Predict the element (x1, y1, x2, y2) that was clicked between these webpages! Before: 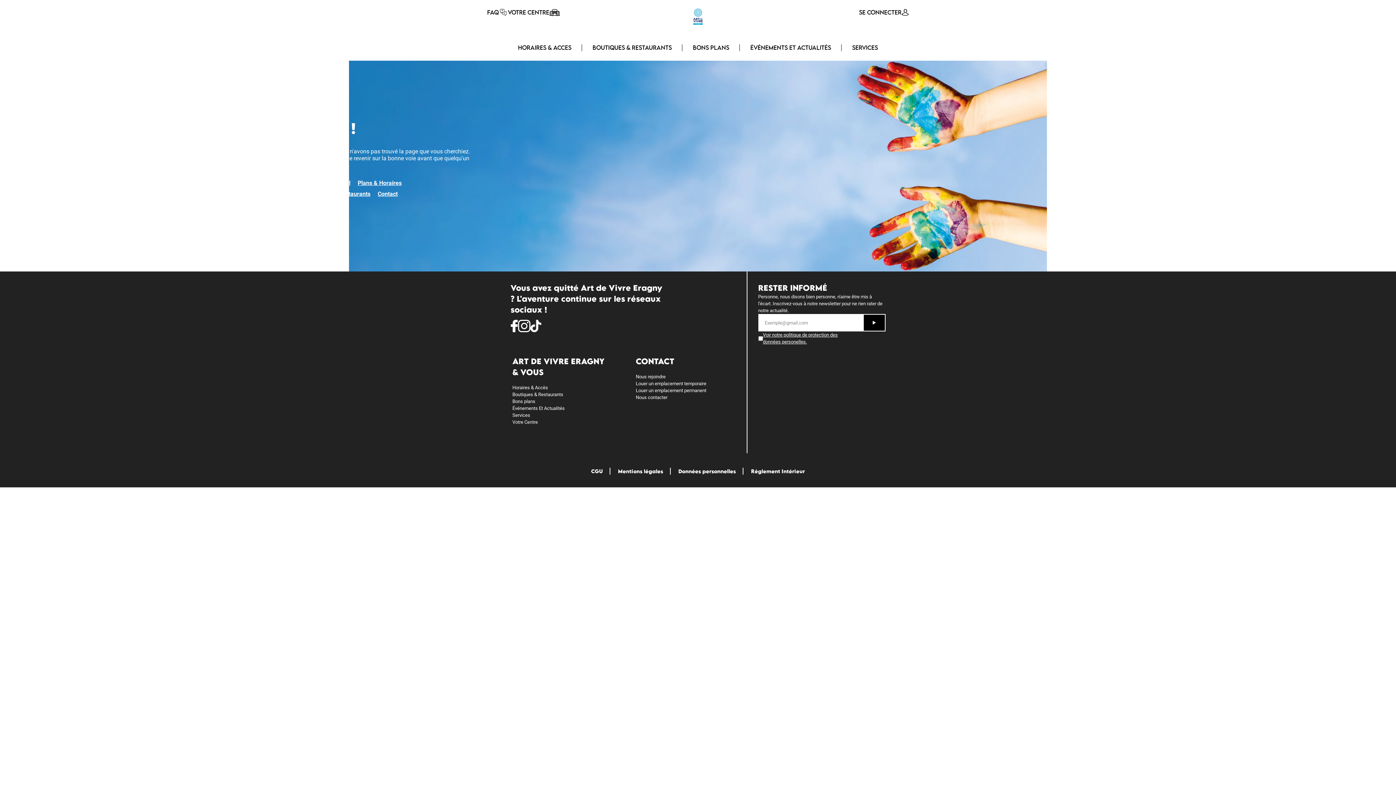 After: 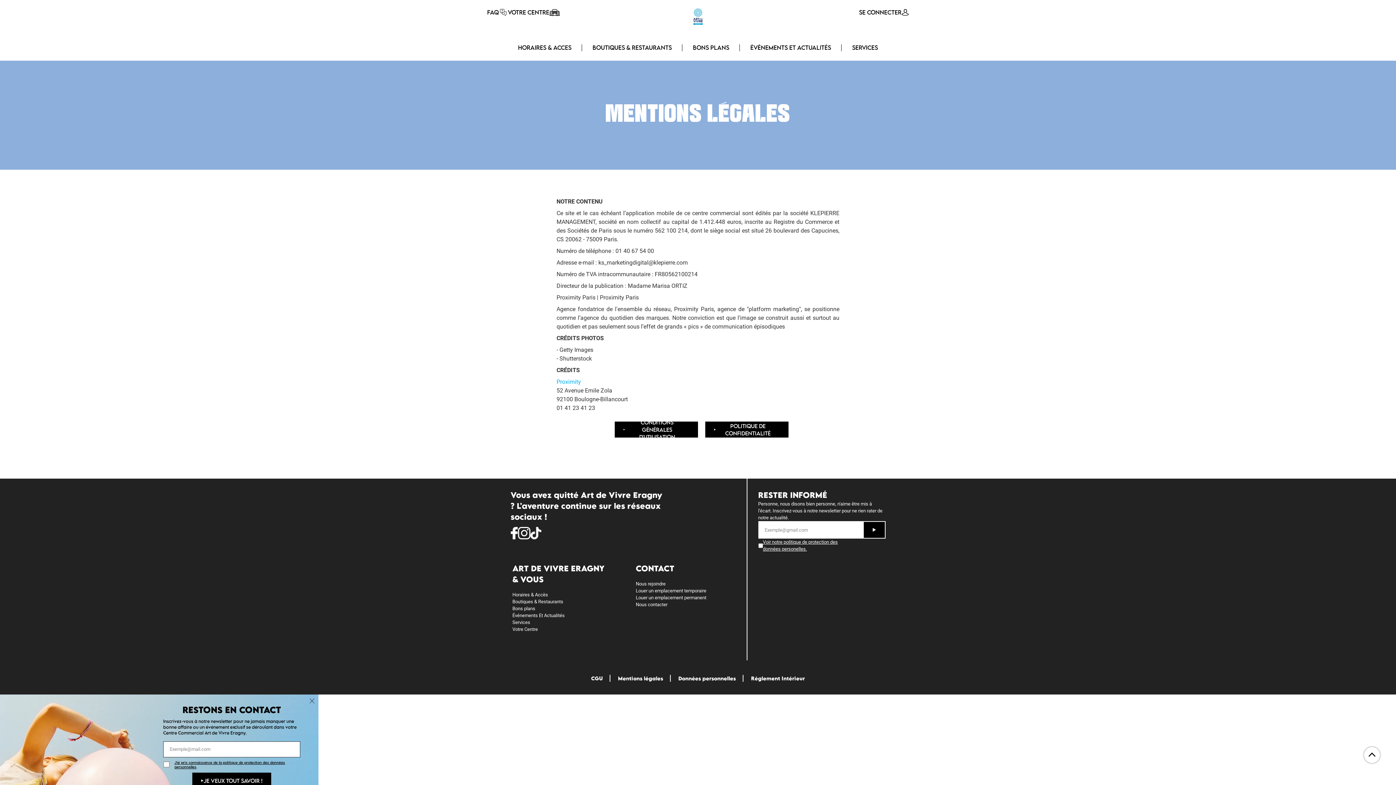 Action: label: Mentions légales bbox: (618, 468, 663, 474)